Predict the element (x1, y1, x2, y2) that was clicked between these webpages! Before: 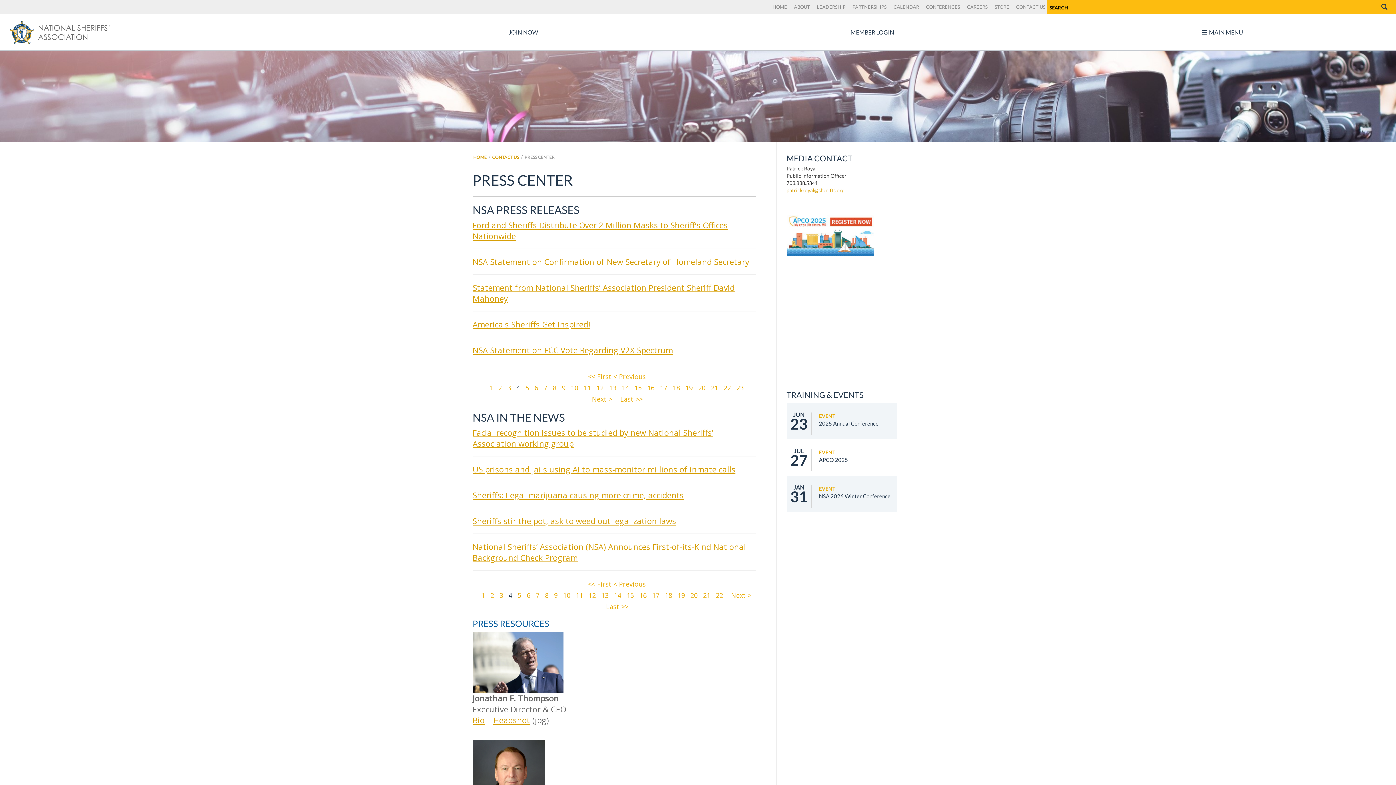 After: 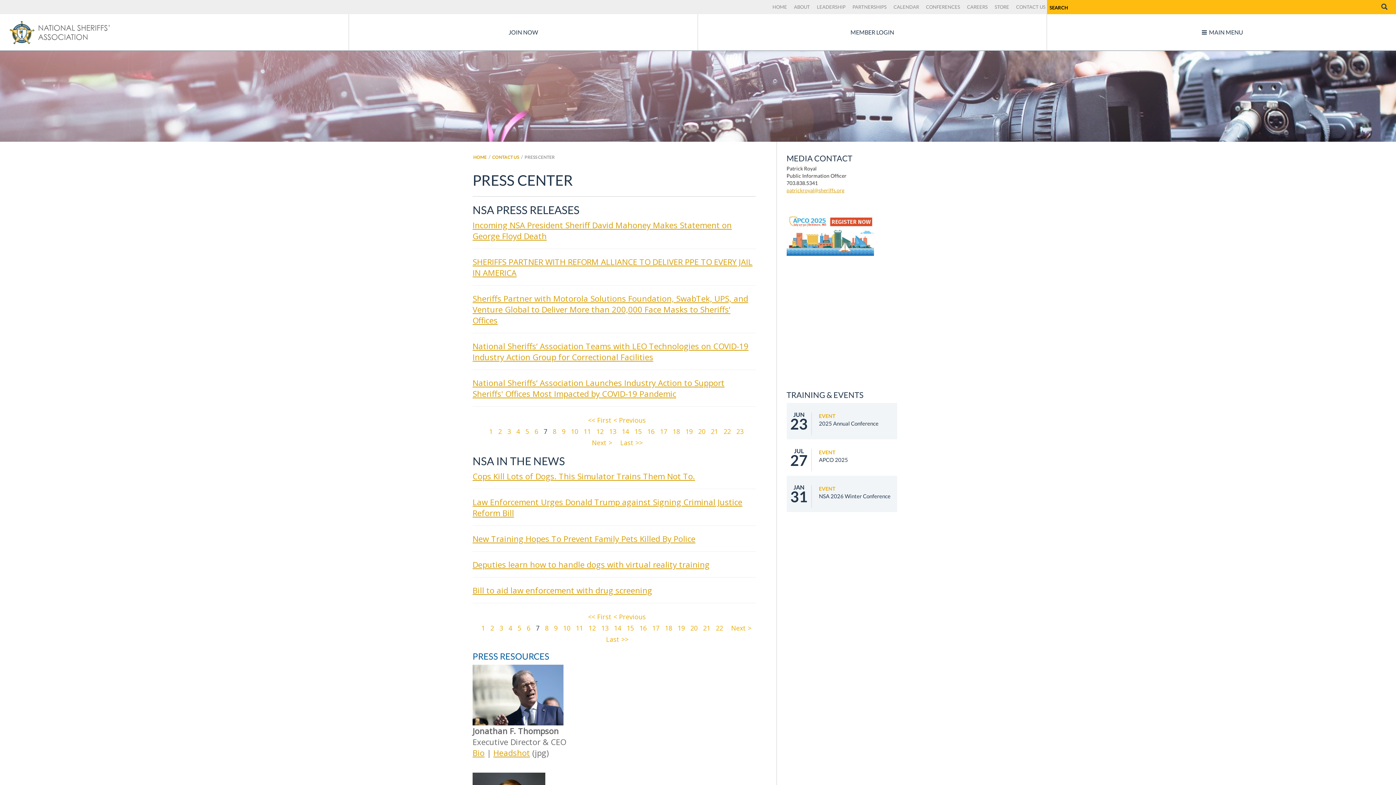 Action: label: 7  bbox: (534, 591, 543, 600)